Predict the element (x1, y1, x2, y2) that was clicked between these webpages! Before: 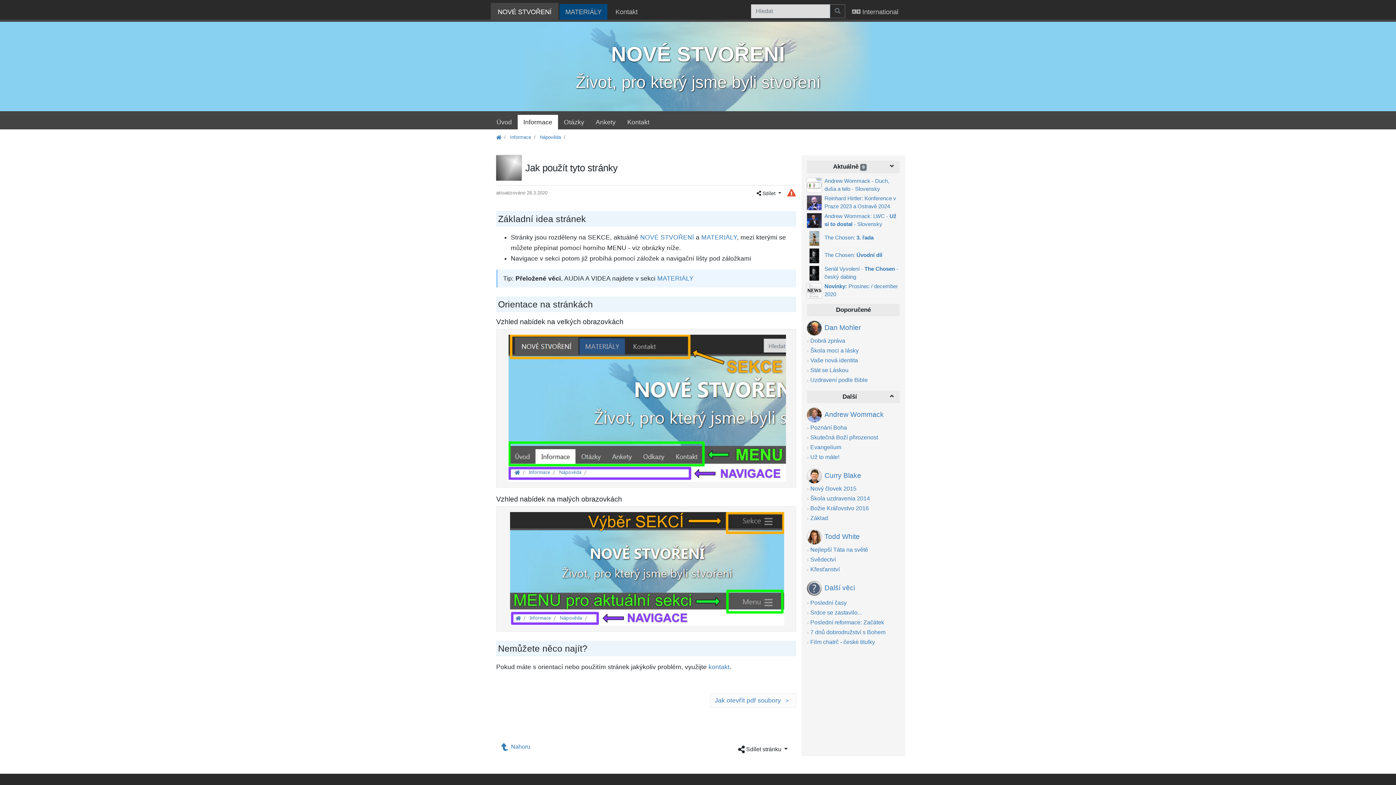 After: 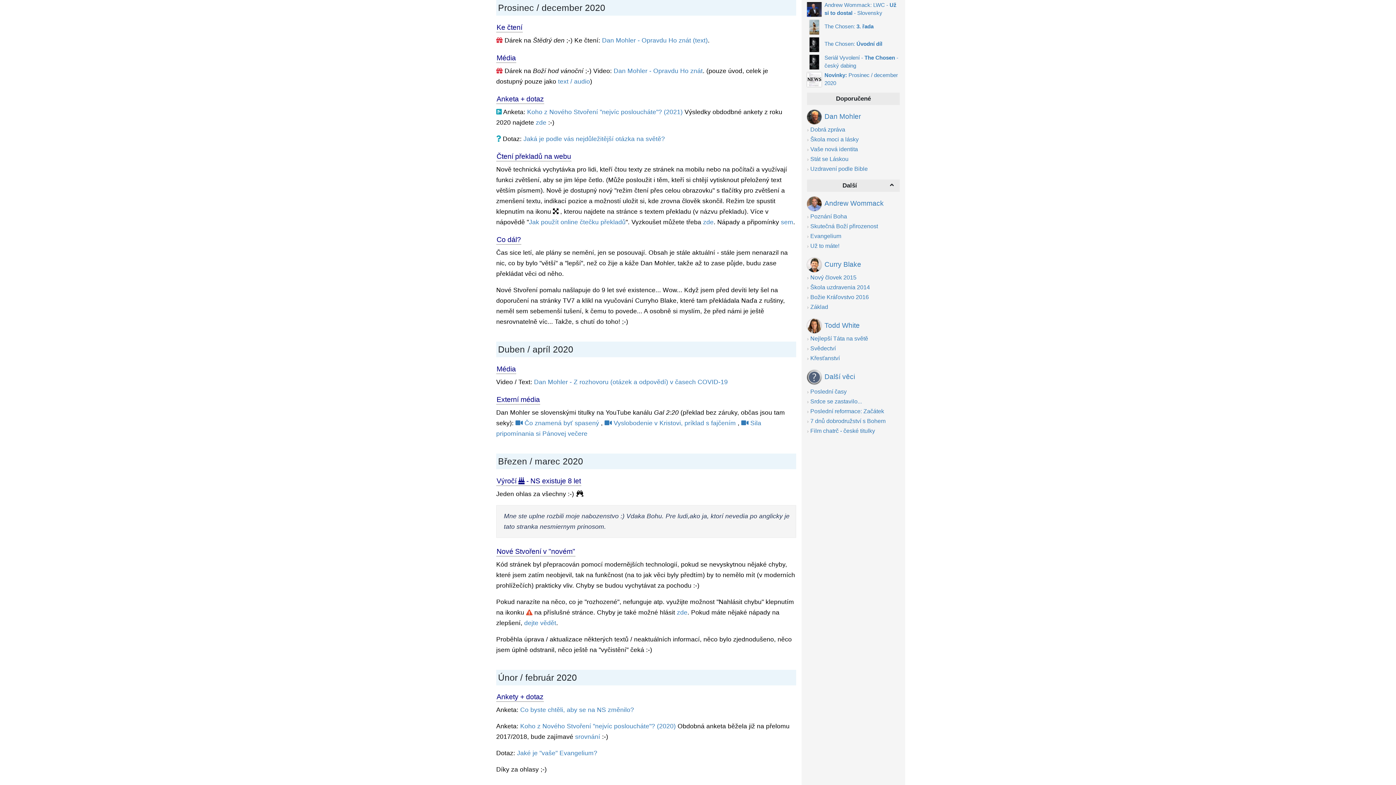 Action: bbox: (807, 282, 900, 298) label: Novinky: Prosinec / december 2020